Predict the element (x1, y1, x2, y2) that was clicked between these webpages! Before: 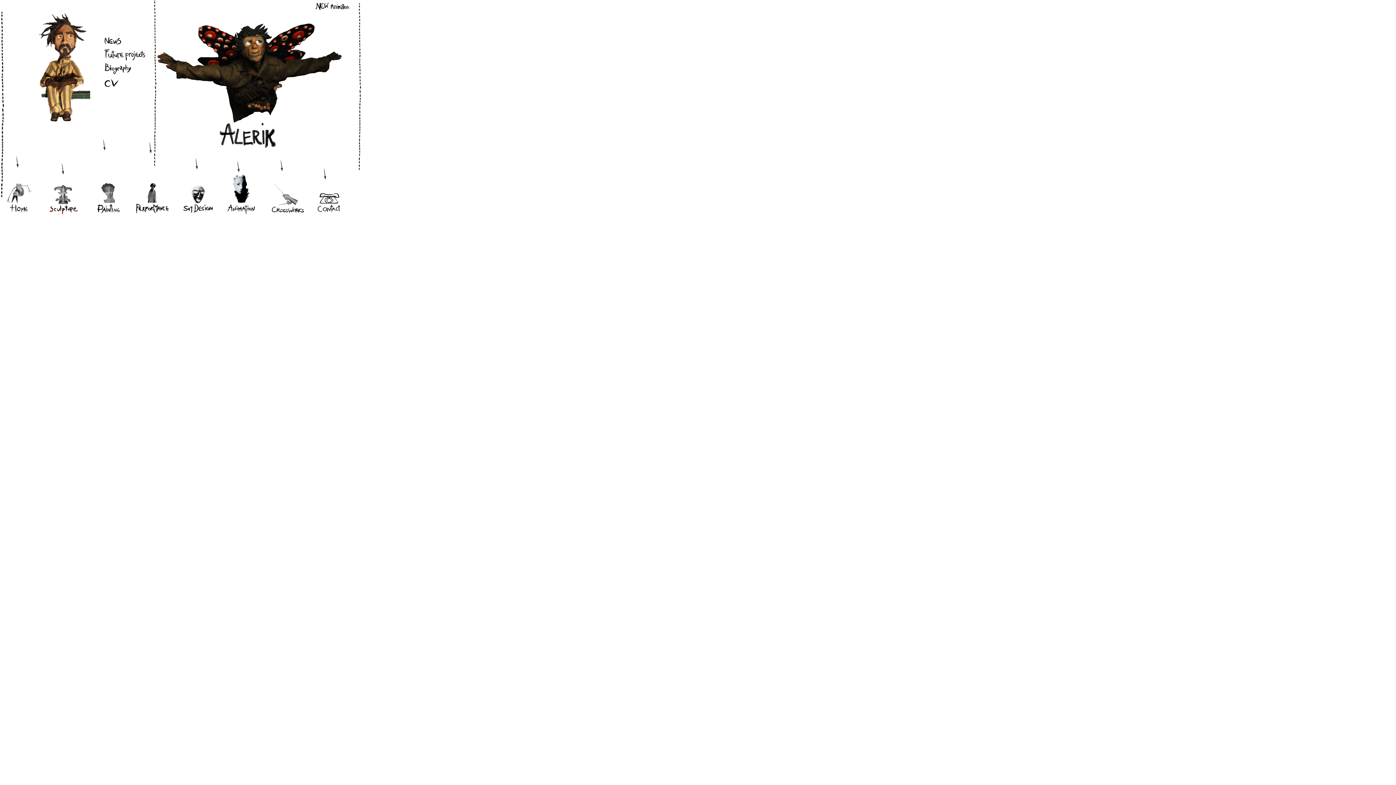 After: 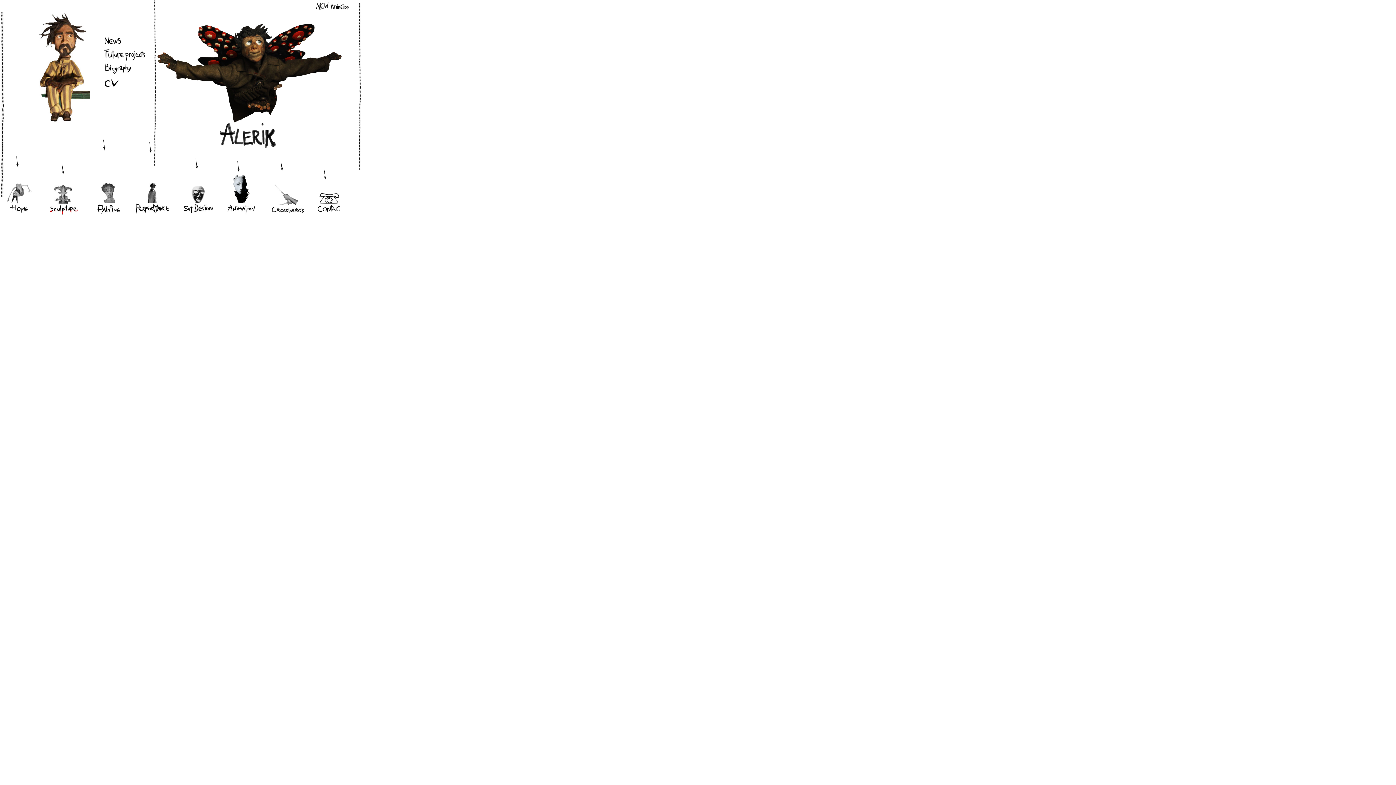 Action: bbox: (6, 198, 31, 205)